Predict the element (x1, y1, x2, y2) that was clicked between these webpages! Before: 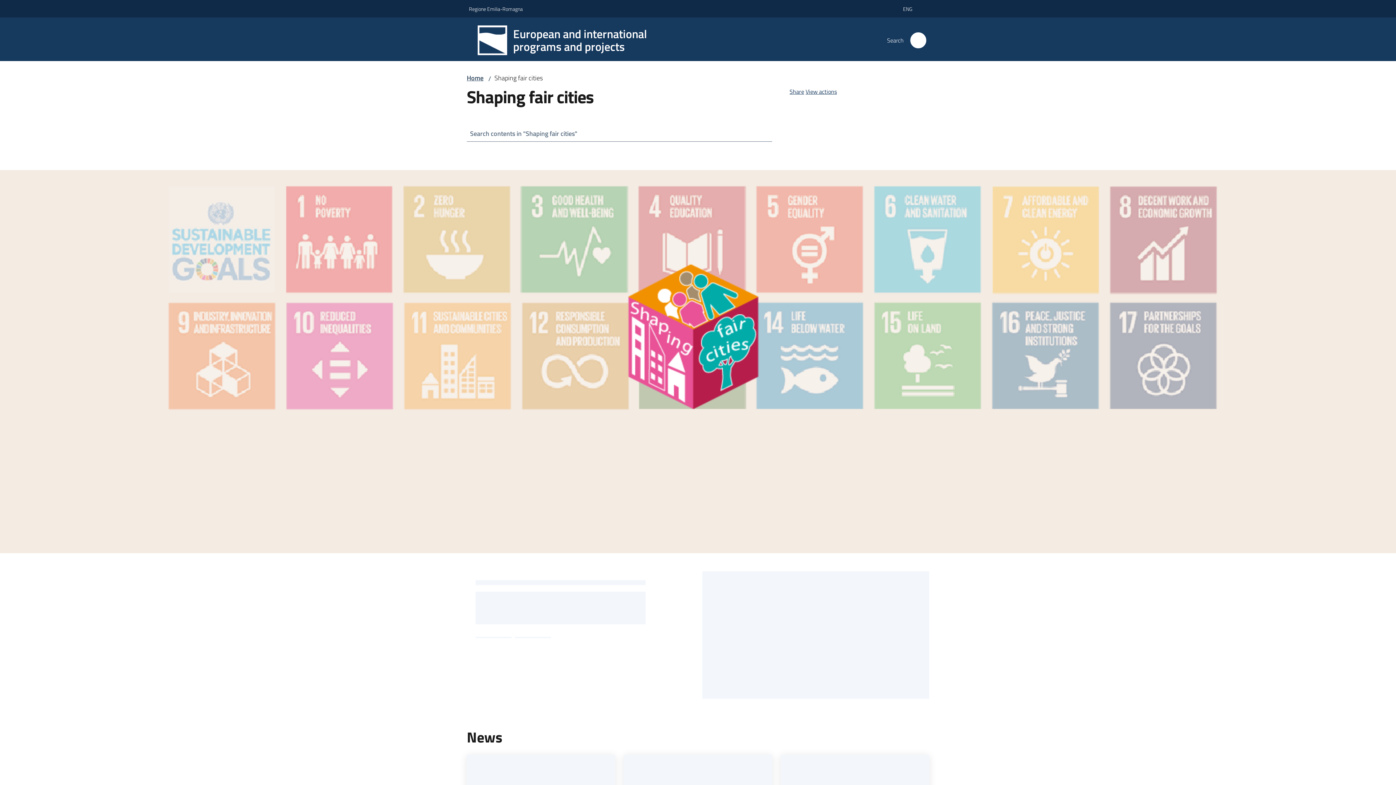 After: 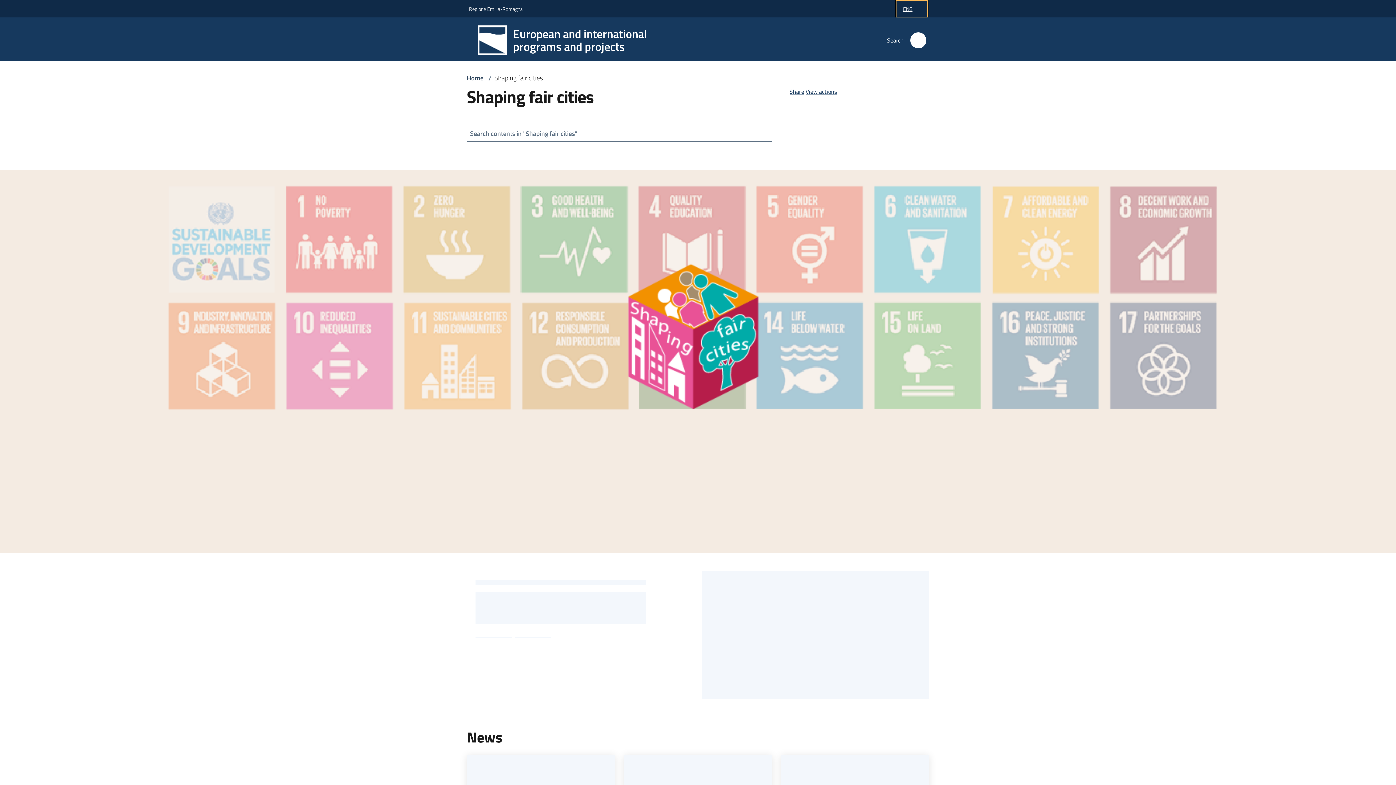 Action: bbox: (896, 0, 927, 16) label: ENG